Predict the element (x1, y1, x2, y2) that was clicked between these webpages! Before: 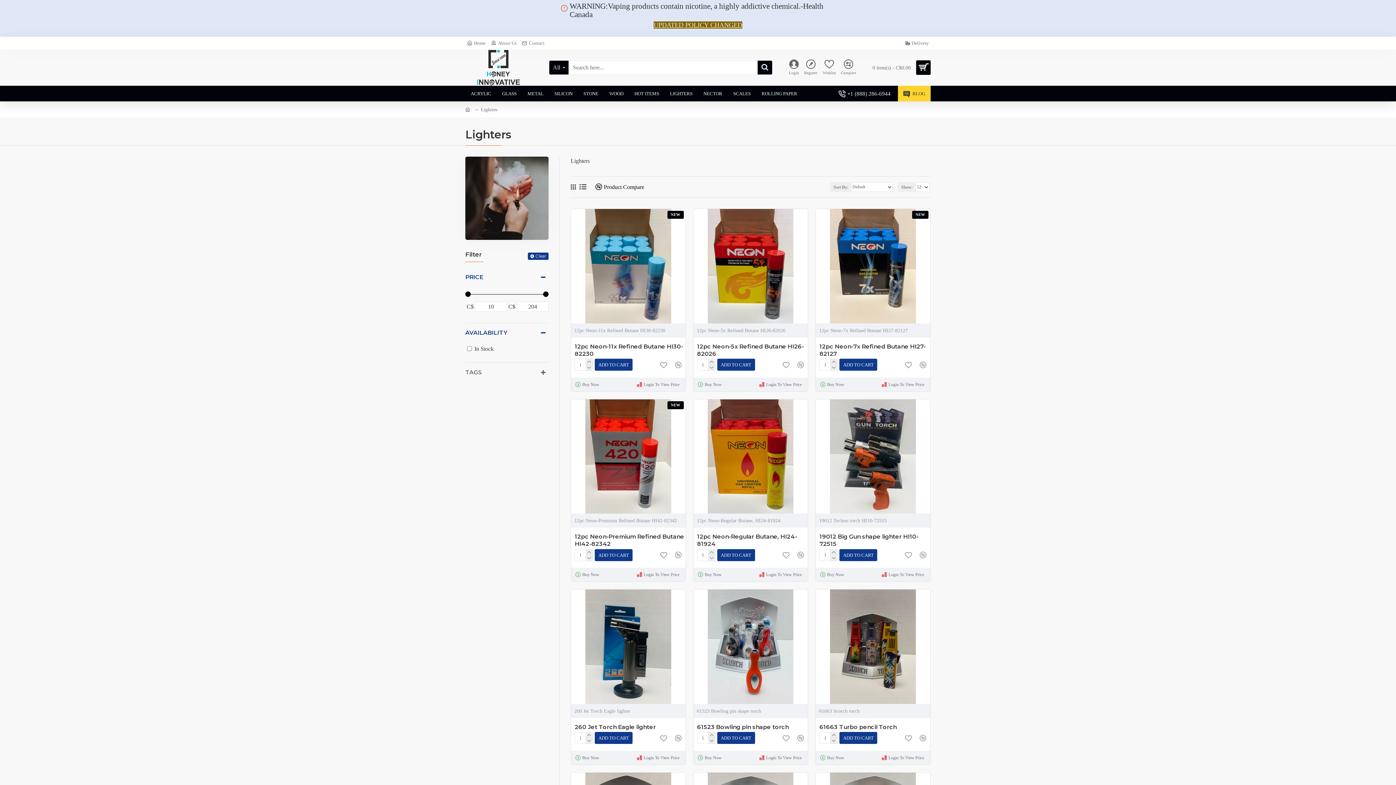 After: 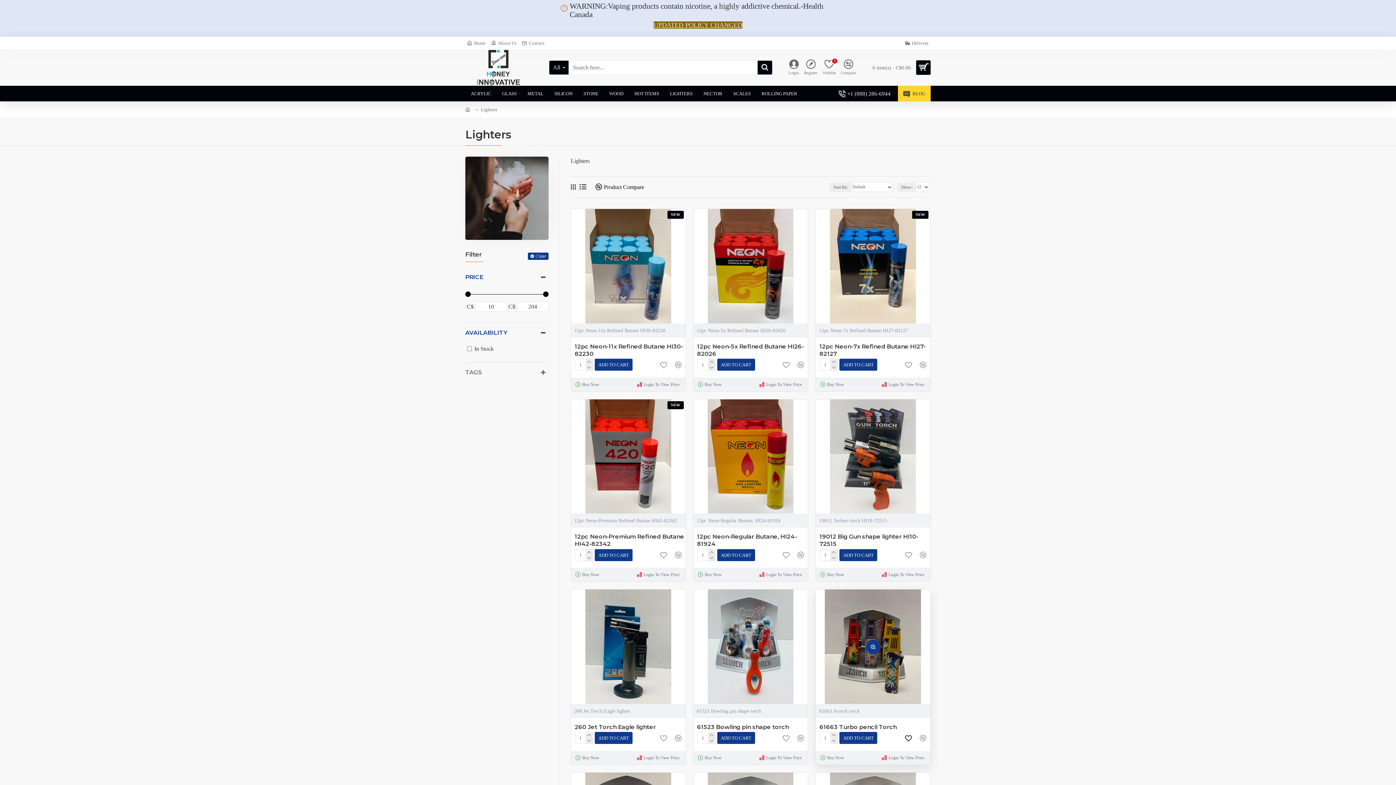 Action: bbox: (901, 731, 915, 745)